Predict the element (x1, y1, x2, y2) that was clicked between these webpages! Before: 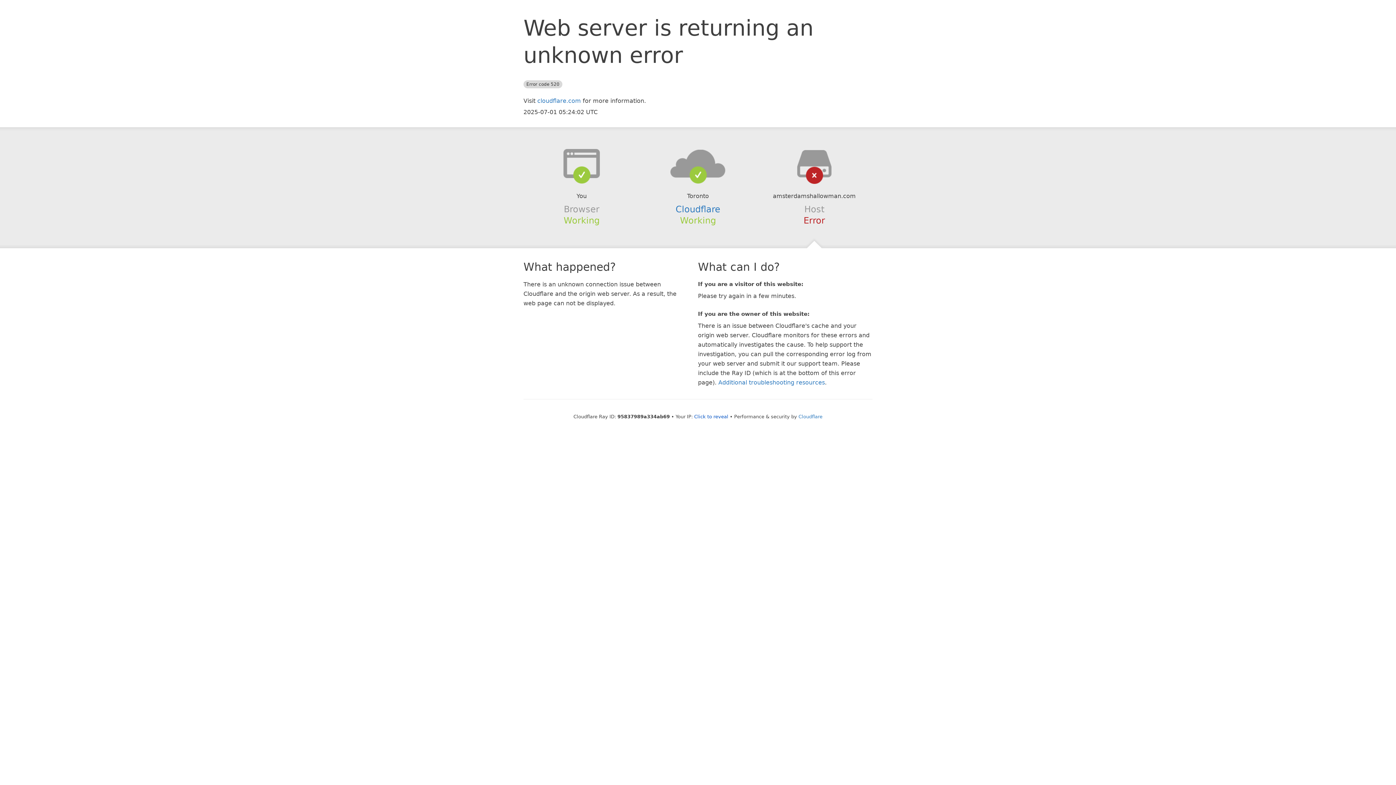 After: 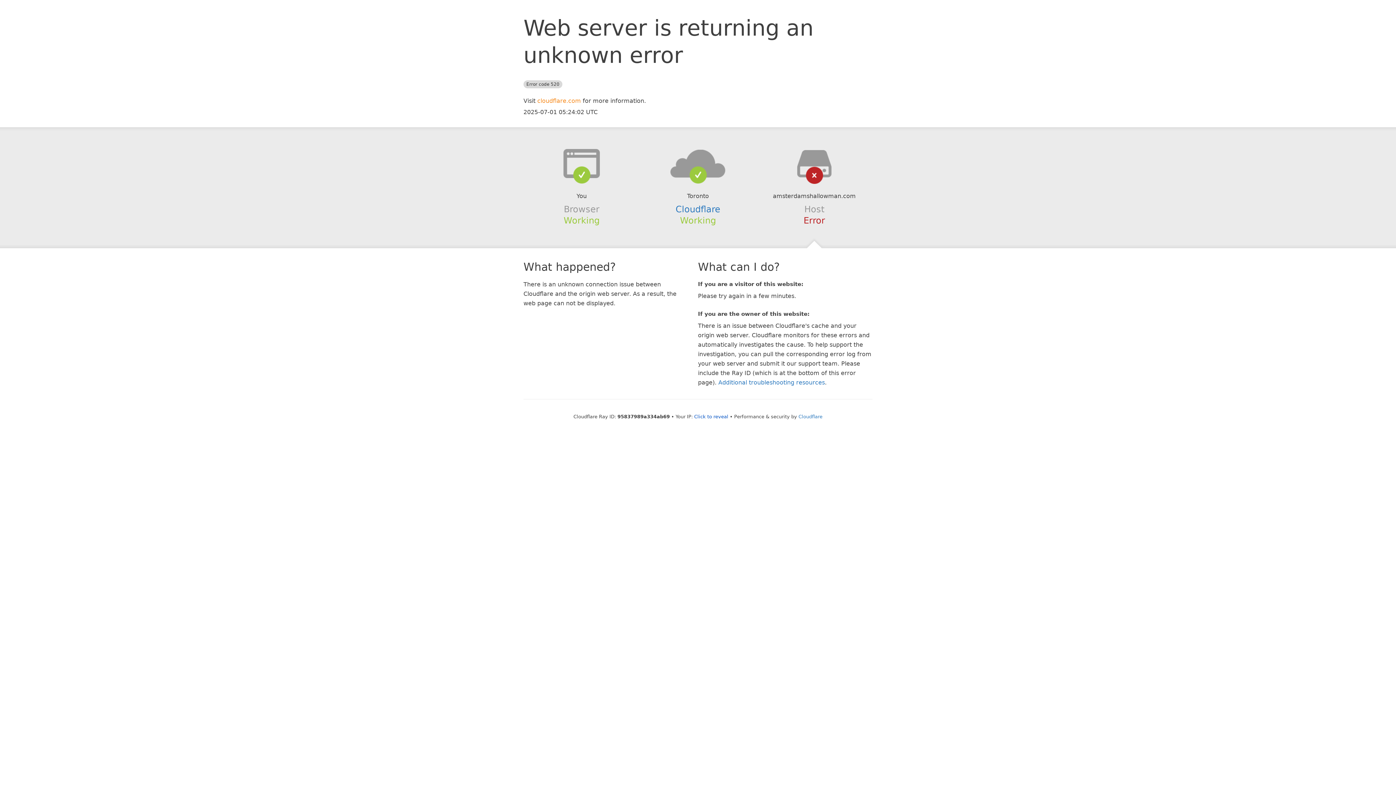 Action: bbox: (537, 97, 581, 104) label: cloudflare.com